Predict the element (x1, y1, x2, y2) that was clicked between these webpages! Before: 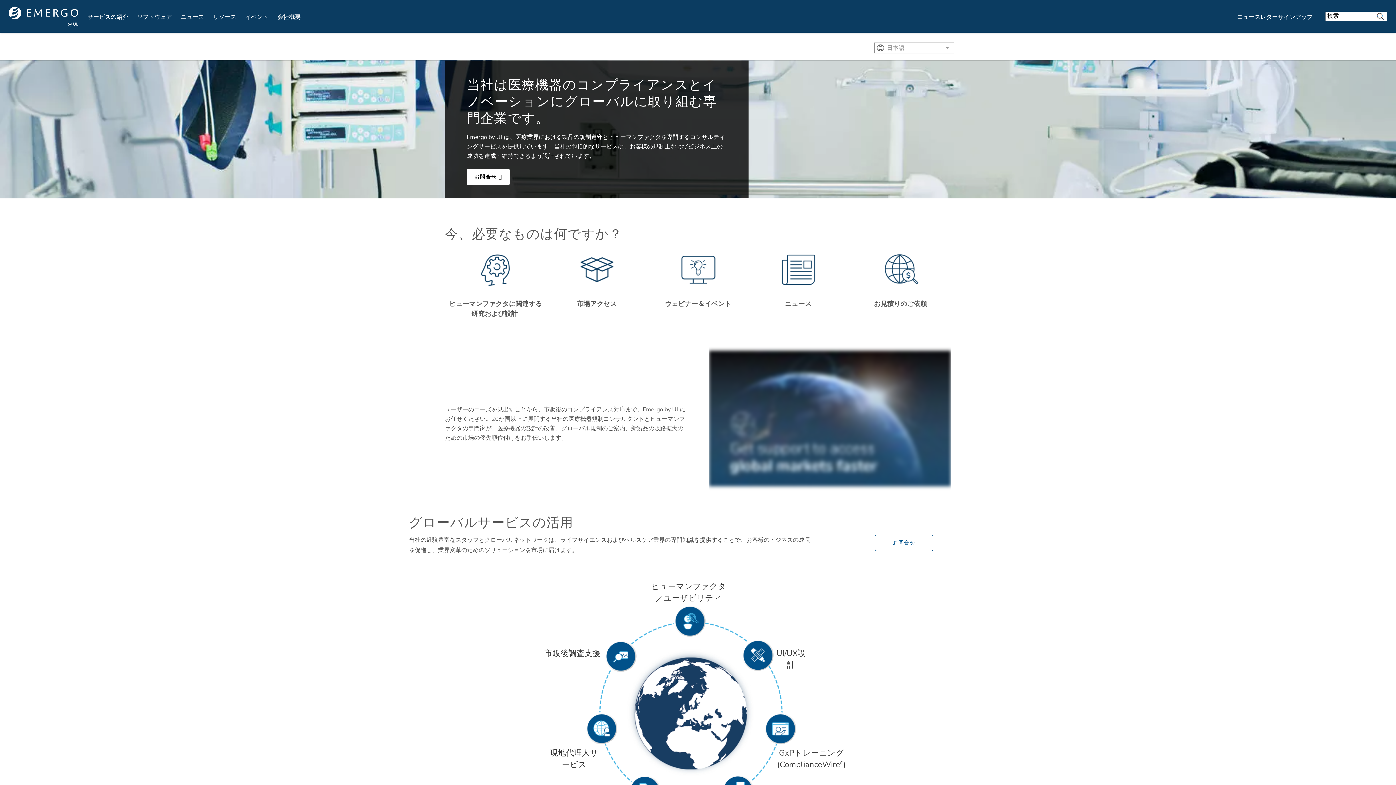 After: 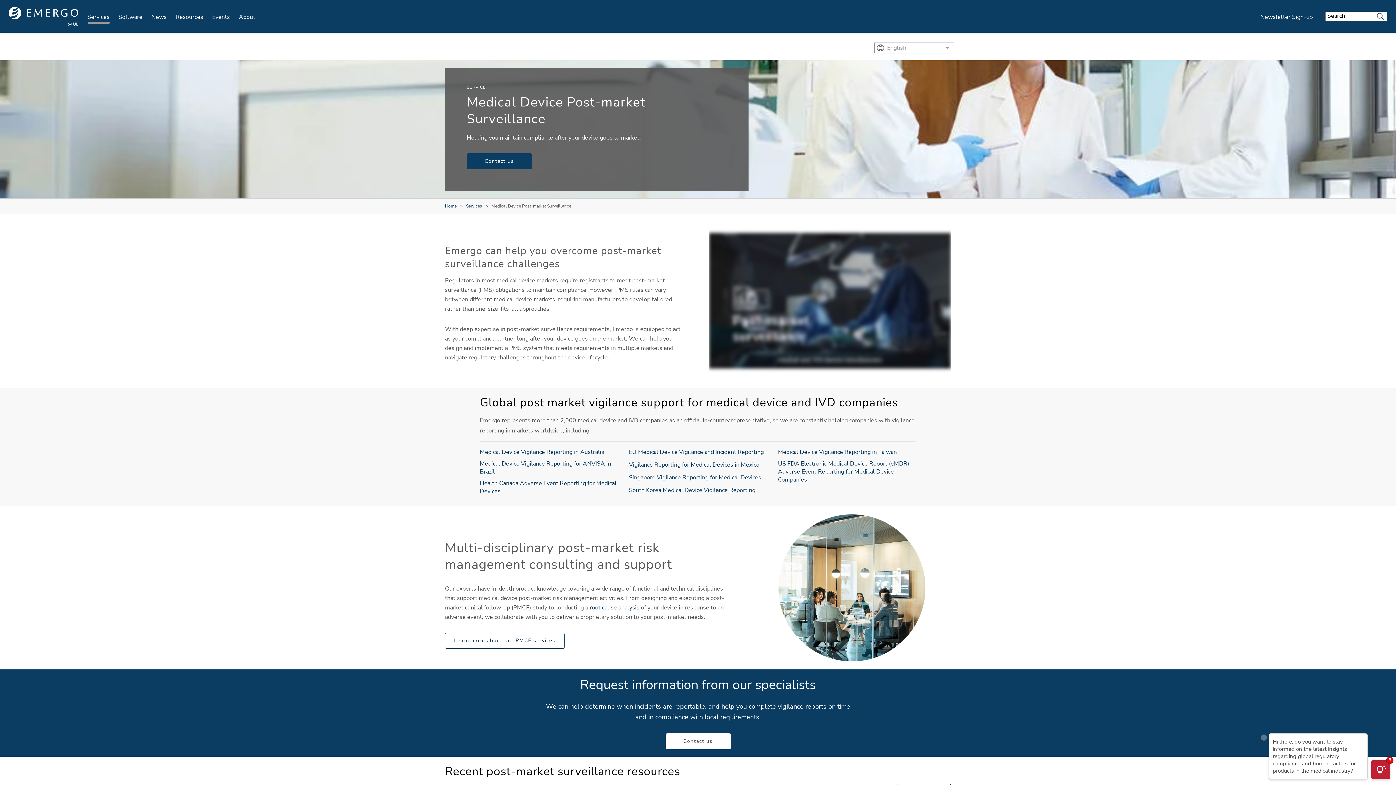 Action: label: 市販後調査支援 bbox: (535, 644, 609, 663)